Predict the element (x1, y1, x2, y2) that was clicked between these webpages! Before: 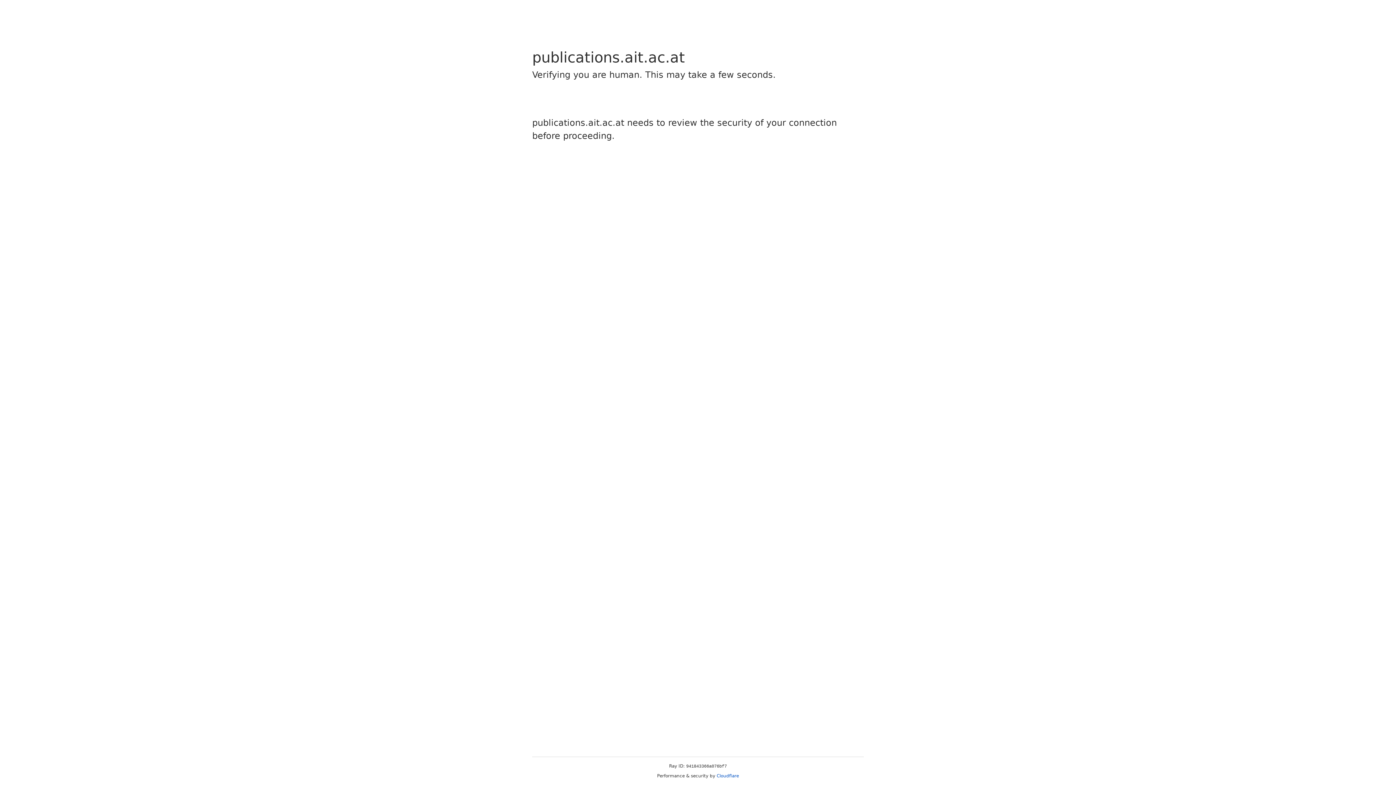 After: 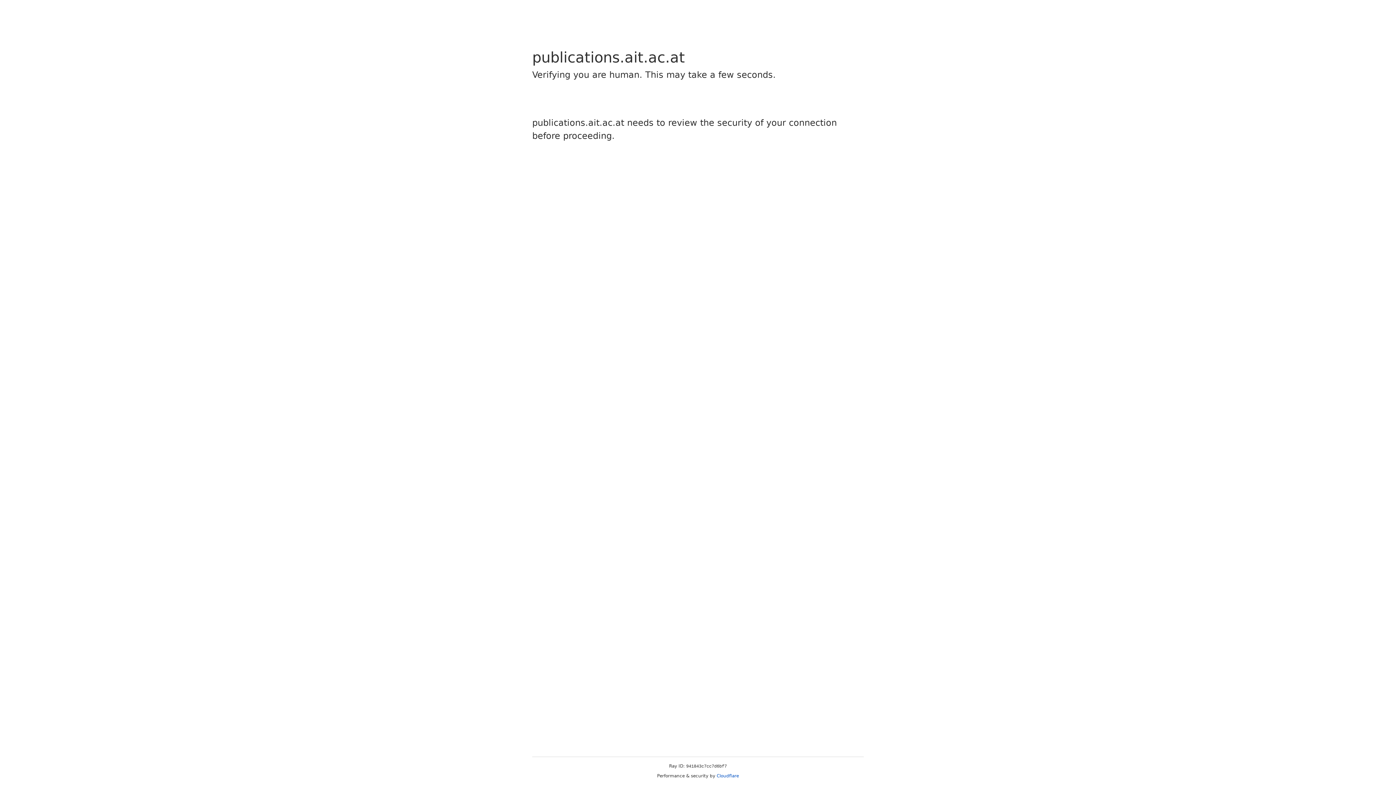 Action: label: Cloudflare bbox: (716, 773, 739, 778)